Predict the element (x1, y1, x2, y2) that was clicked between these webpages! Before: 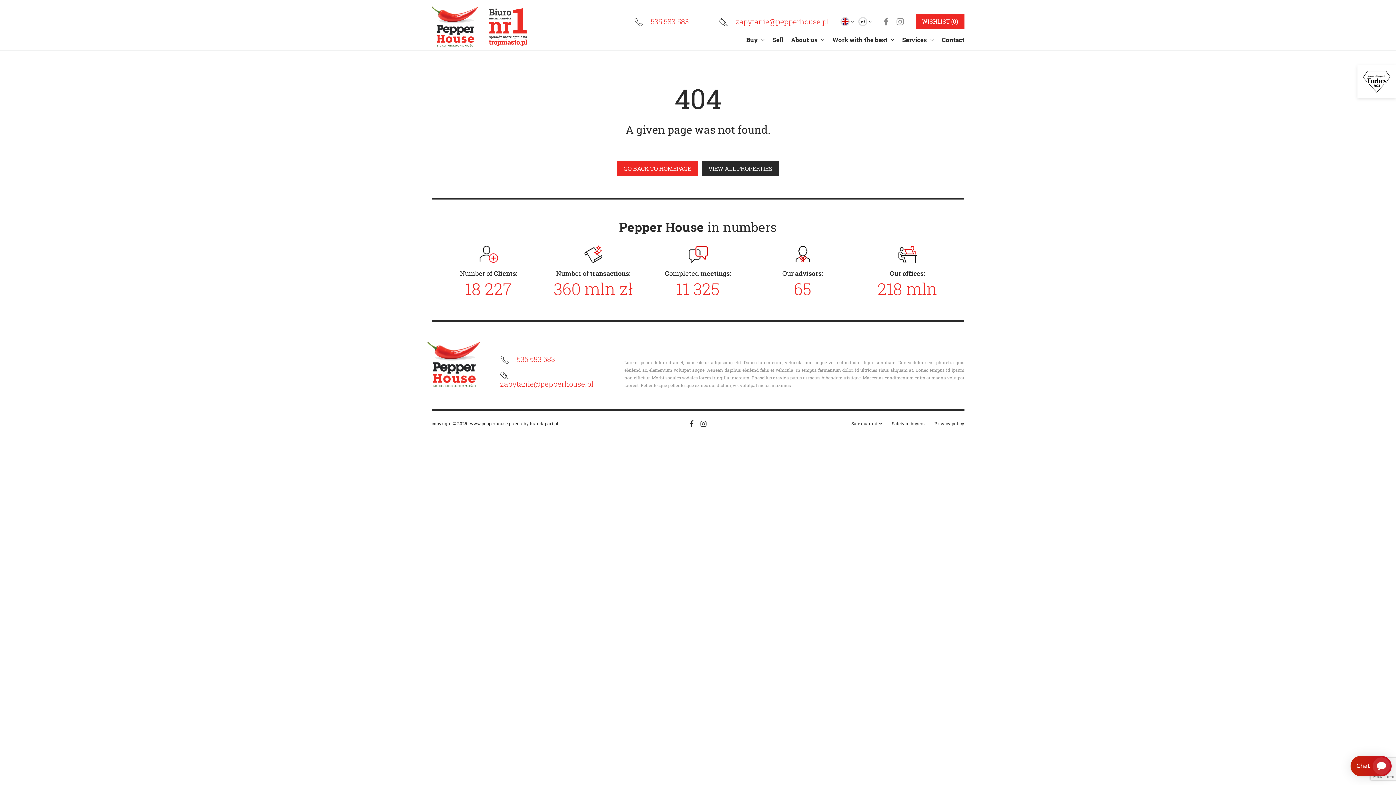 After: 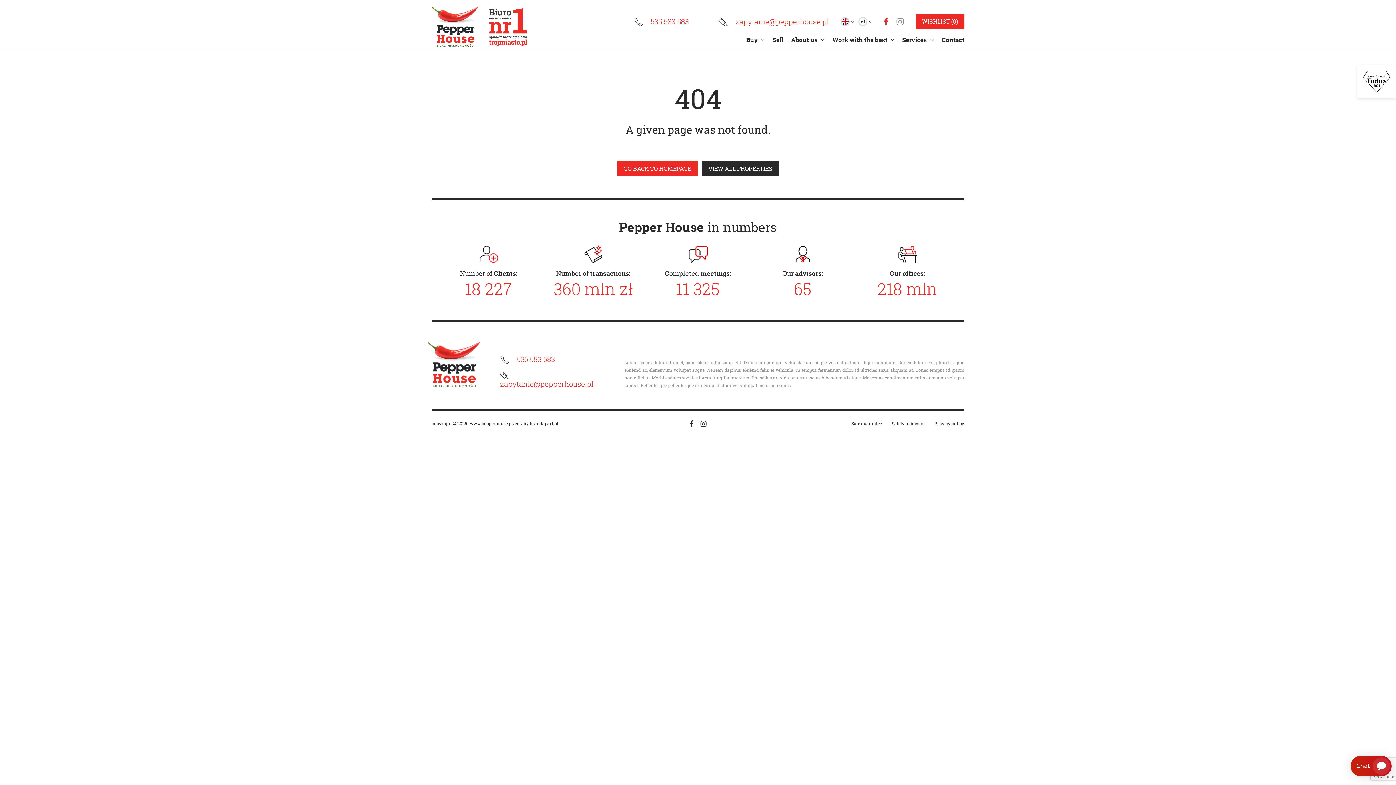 Action: bbox: (883, 15, 888, 28)